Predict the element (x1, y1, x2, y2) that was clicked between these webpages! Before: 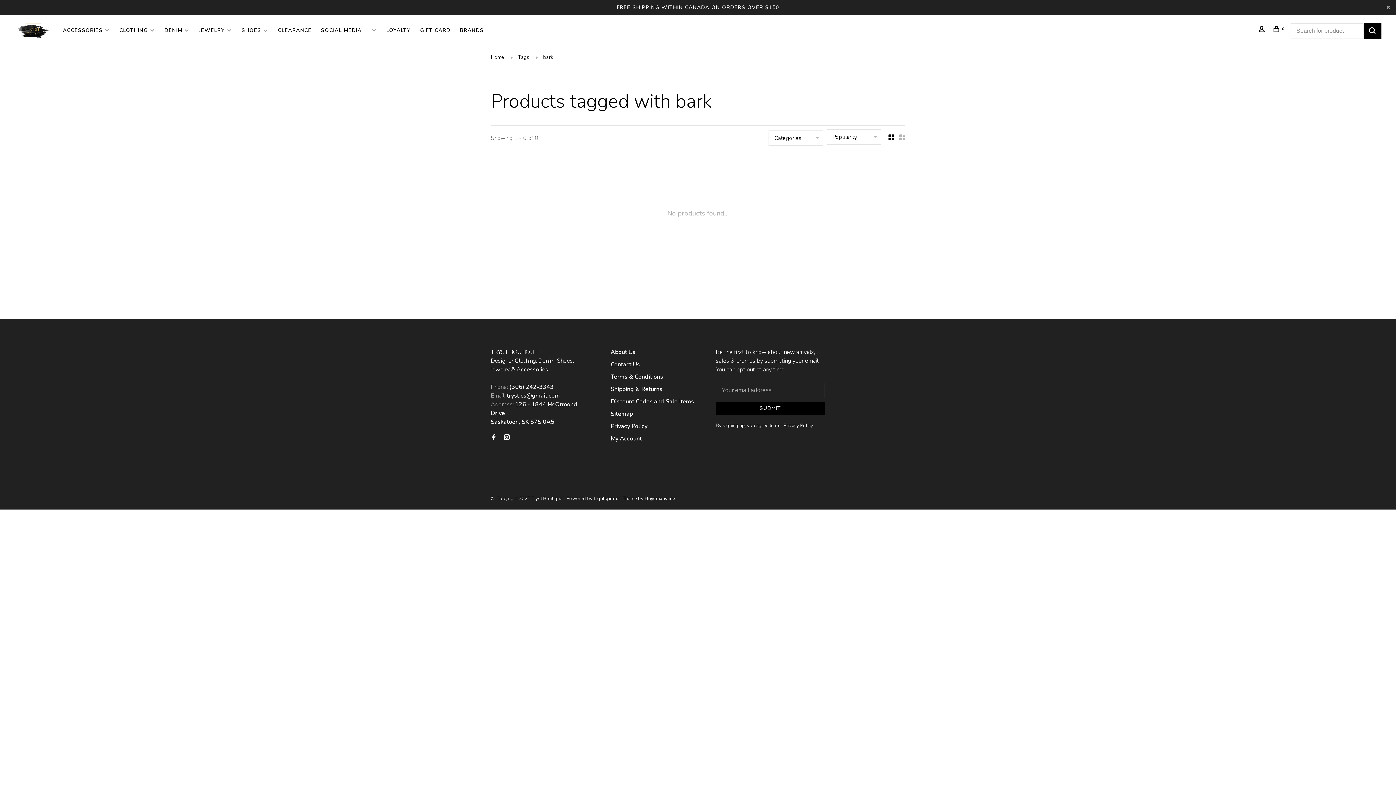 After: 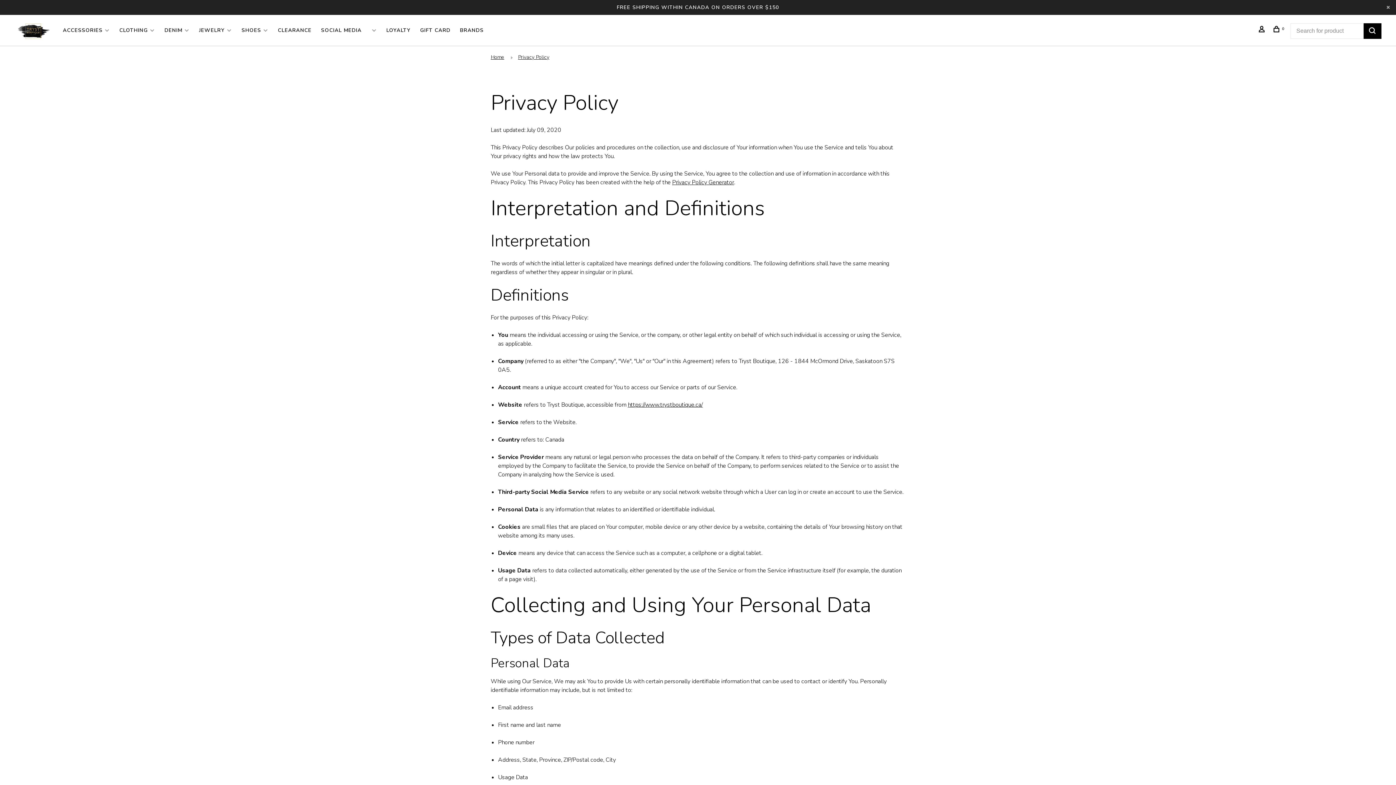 Action: label: Privacy Policy bbox: (610, 422, 647, 430)